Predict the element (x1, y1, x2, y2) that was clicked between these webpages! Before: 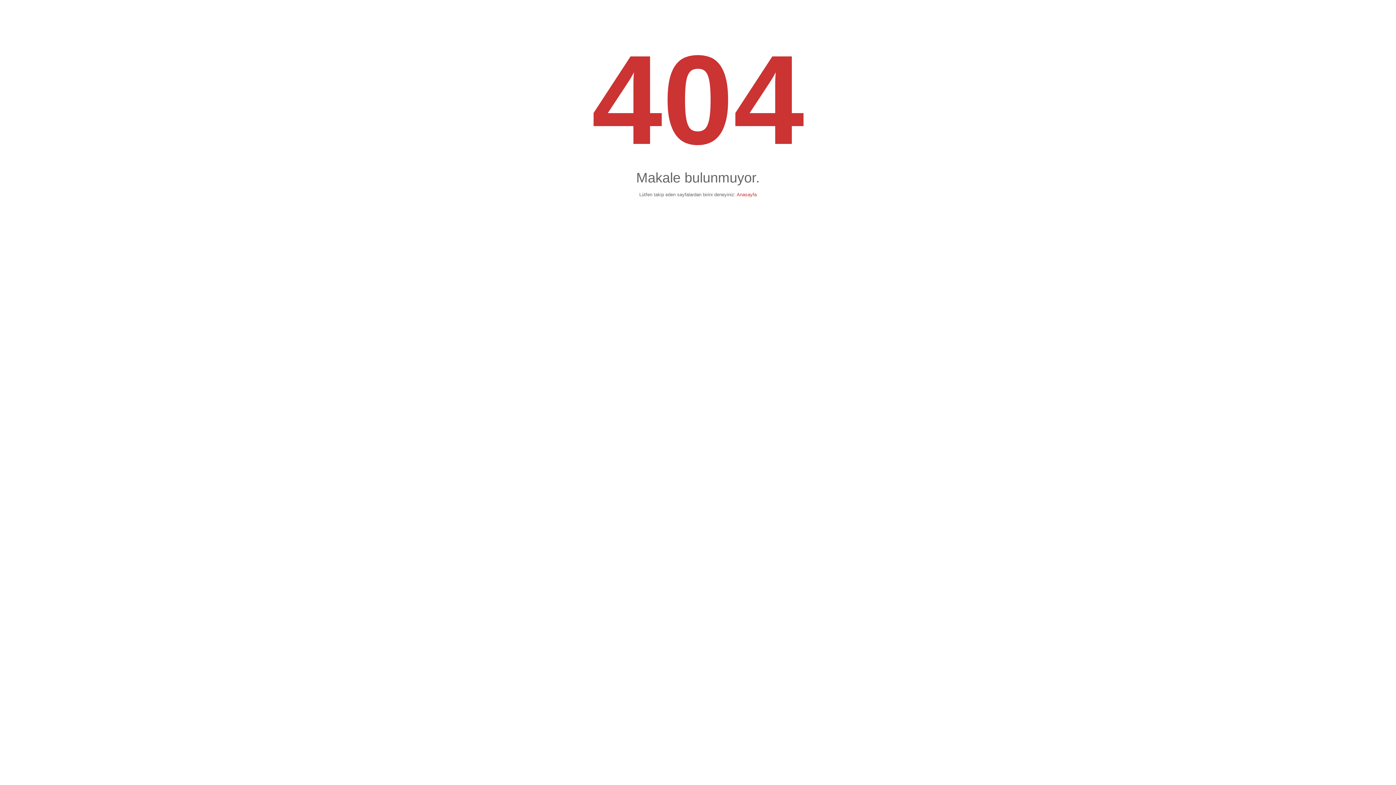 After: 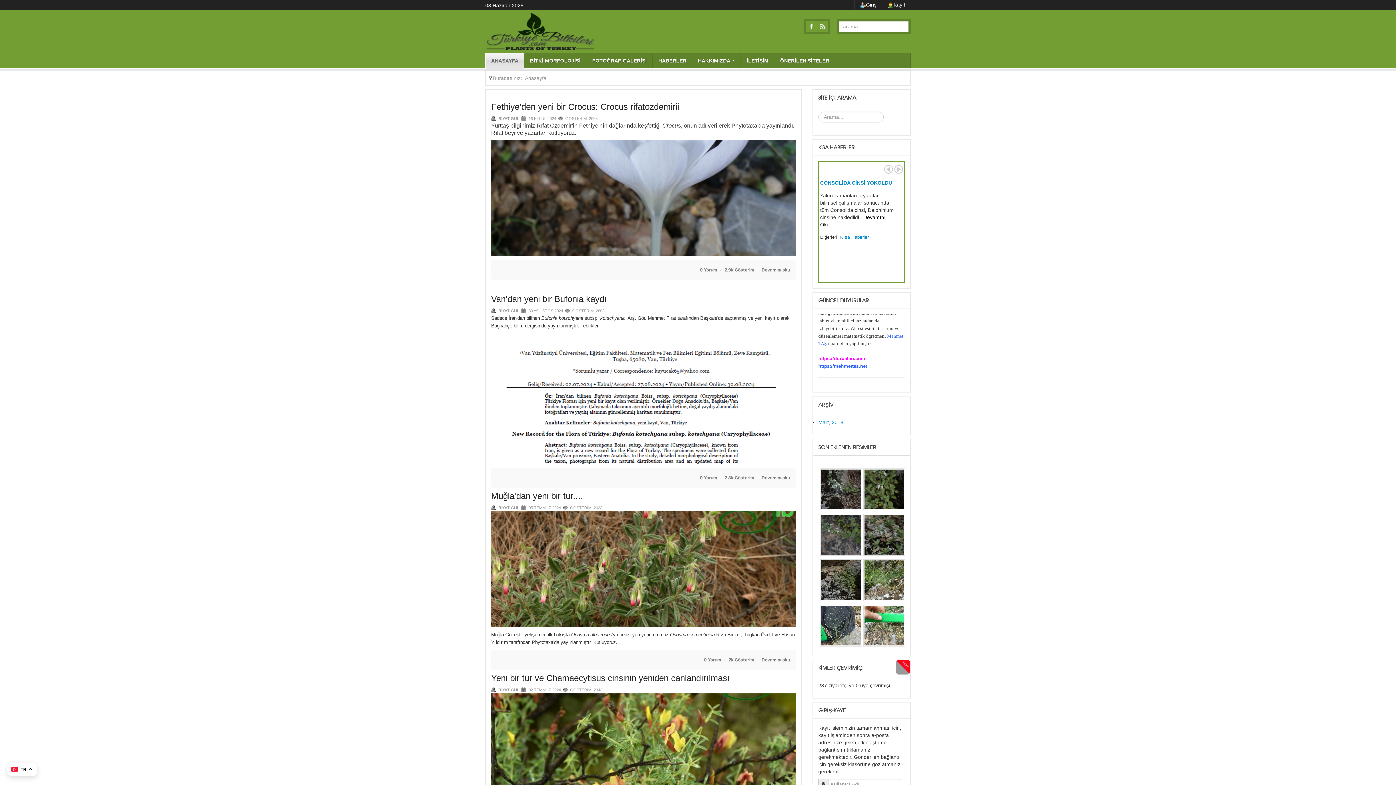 Action: label: Anasayfa bbox: (736, 192, 756, 197)